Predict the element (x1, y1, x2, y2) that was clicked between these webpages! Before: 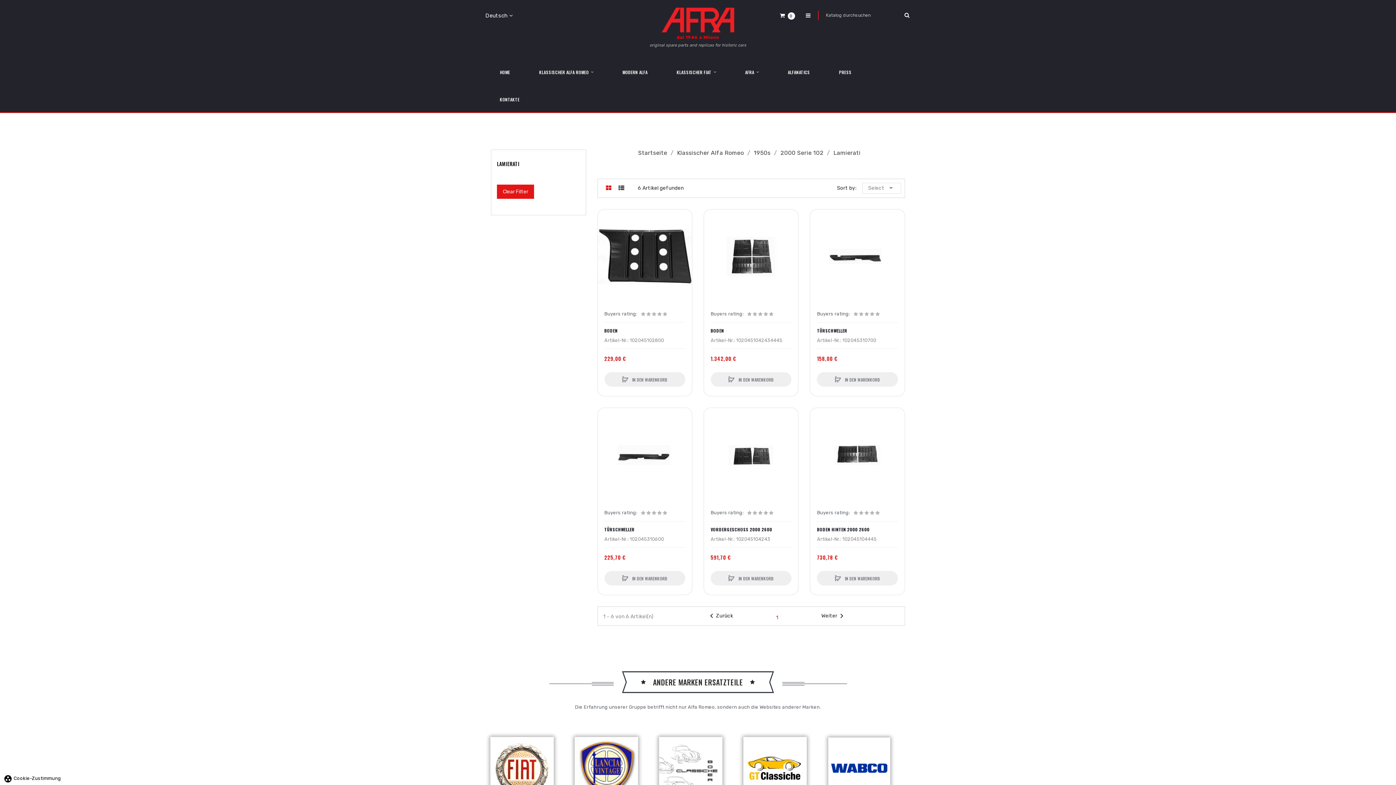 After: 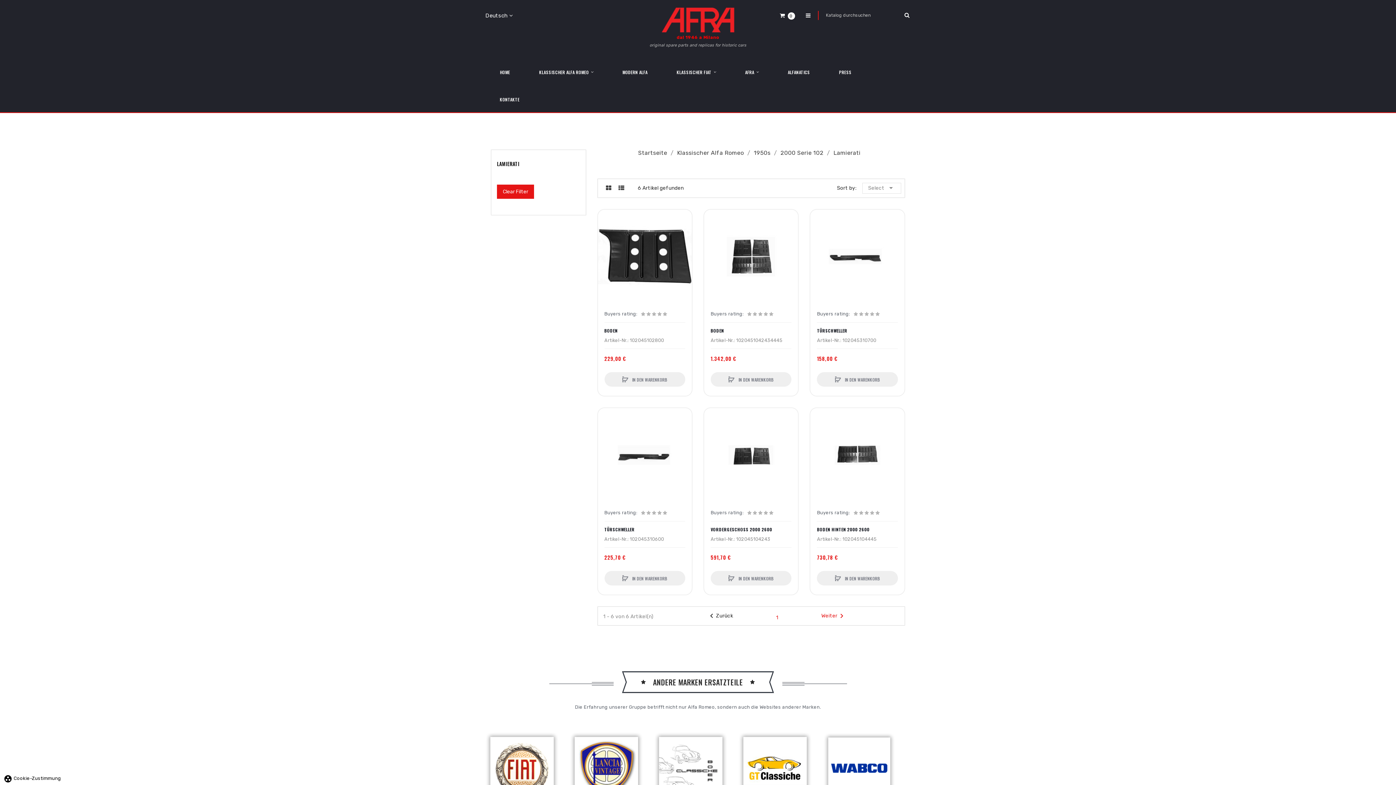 Action: bbox: (819, 610, 848, 621) label: Weiter